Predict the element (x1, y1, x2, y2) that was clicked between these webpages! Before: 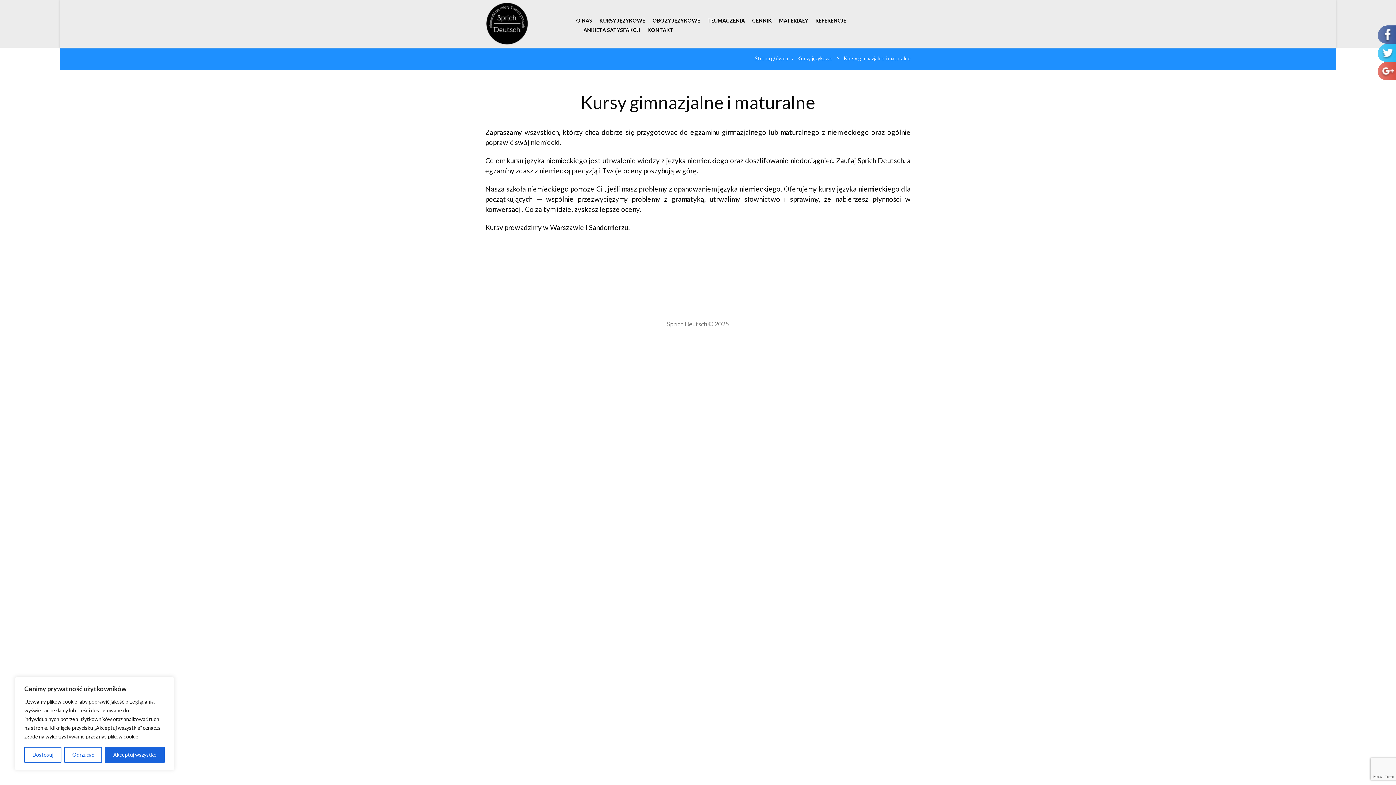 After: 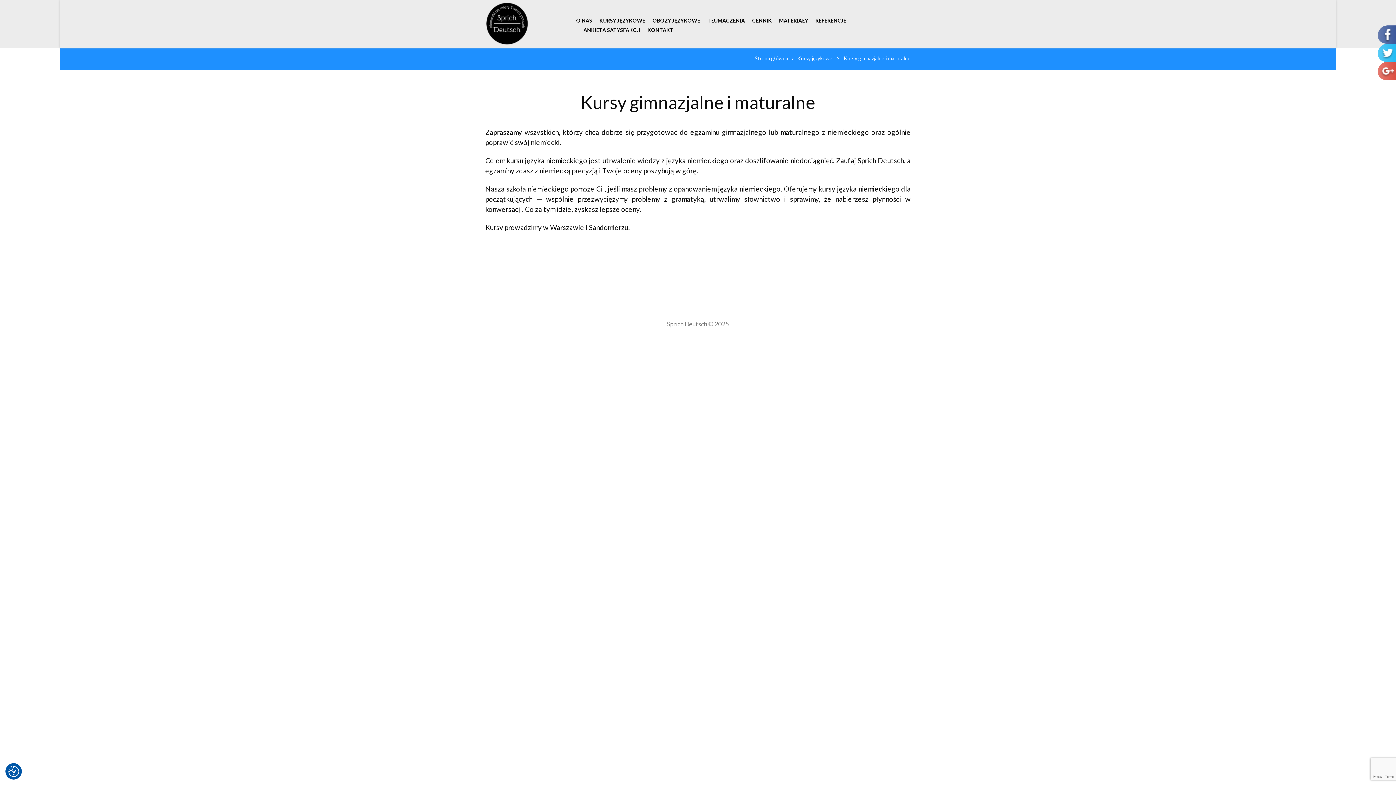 Action: label: Odrzucać bbox: (64, 747, 102, 763)